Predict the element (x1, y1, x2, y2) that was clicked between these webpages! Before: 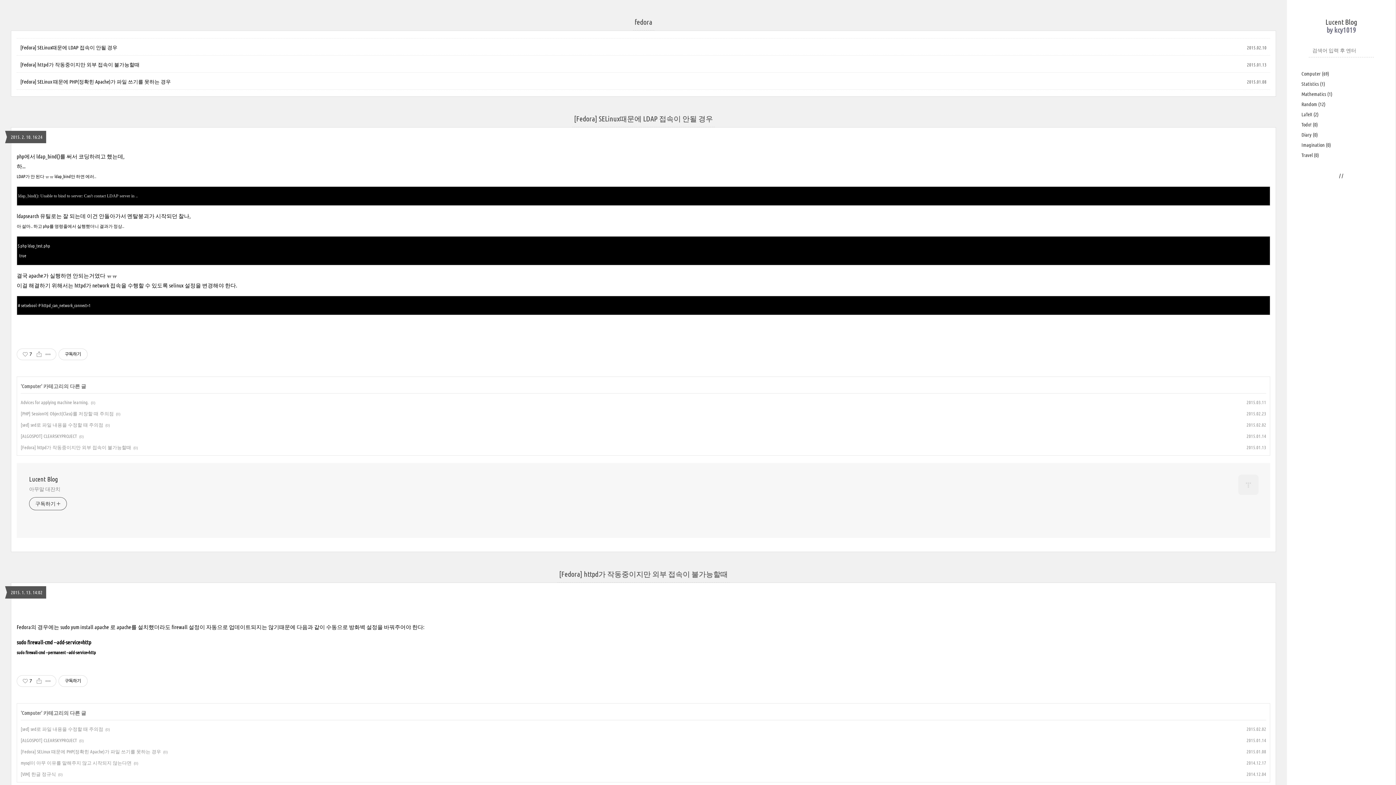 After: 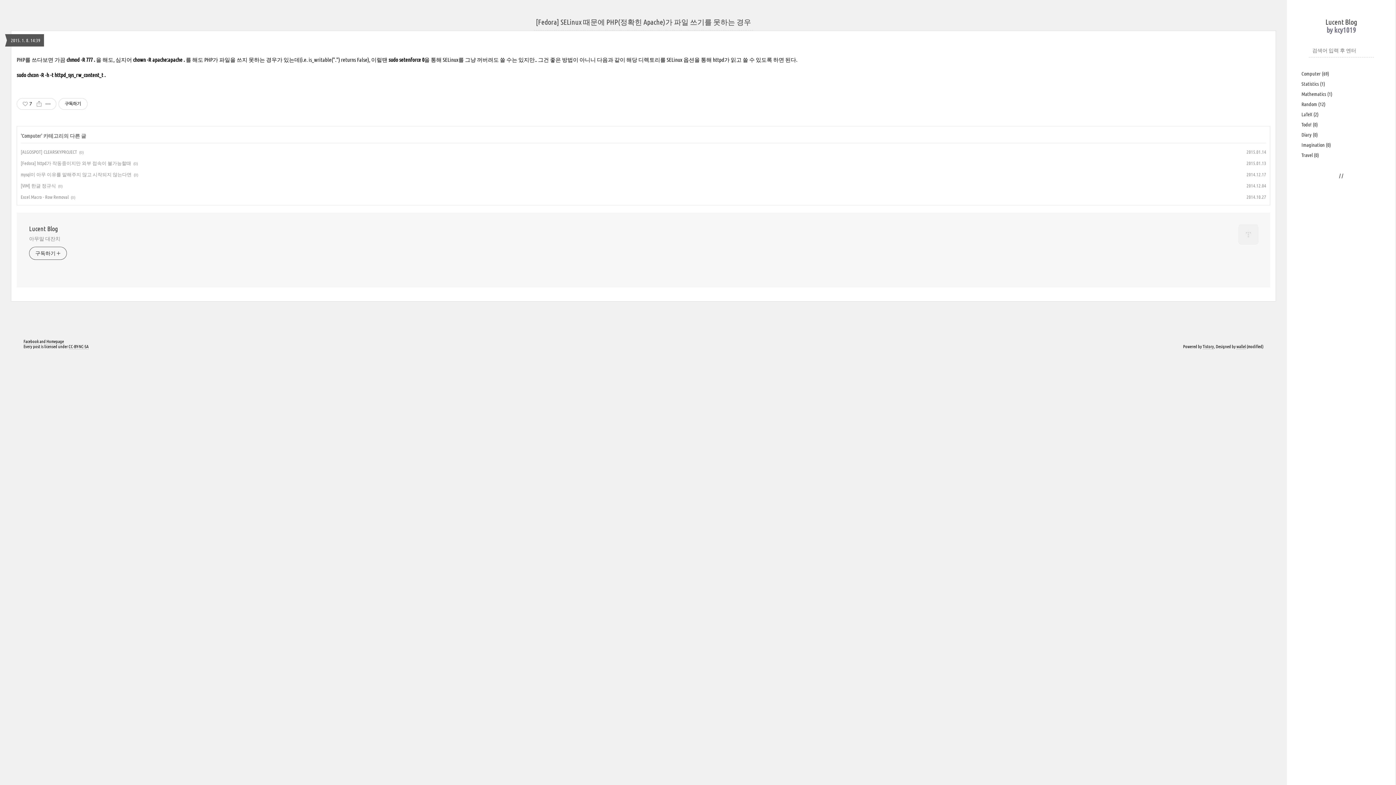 Action: bbox: (20, 78, 170, 84) label: [Fedora] SELinux 때문에 PHP(정확힌 Apache)가 파일 쓰기를 못하는 경우